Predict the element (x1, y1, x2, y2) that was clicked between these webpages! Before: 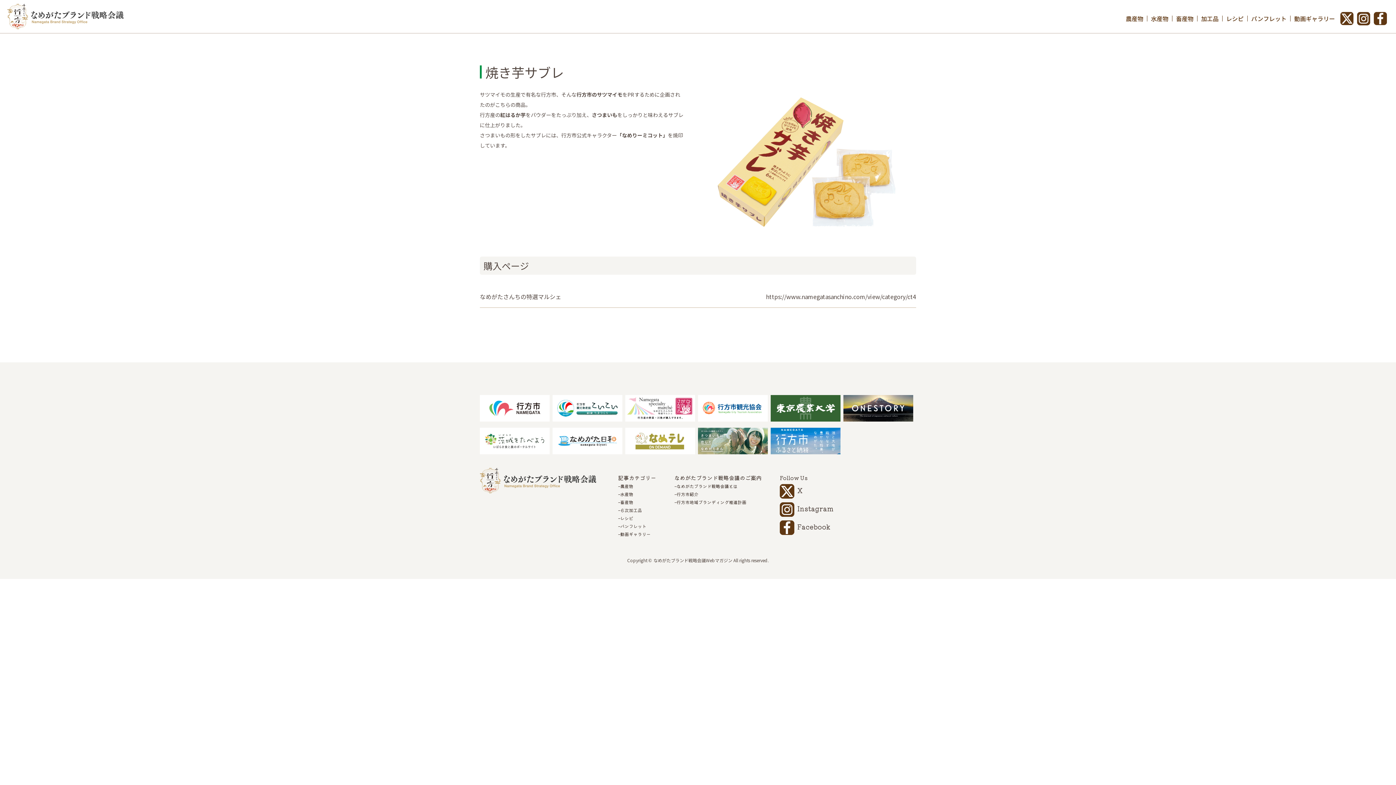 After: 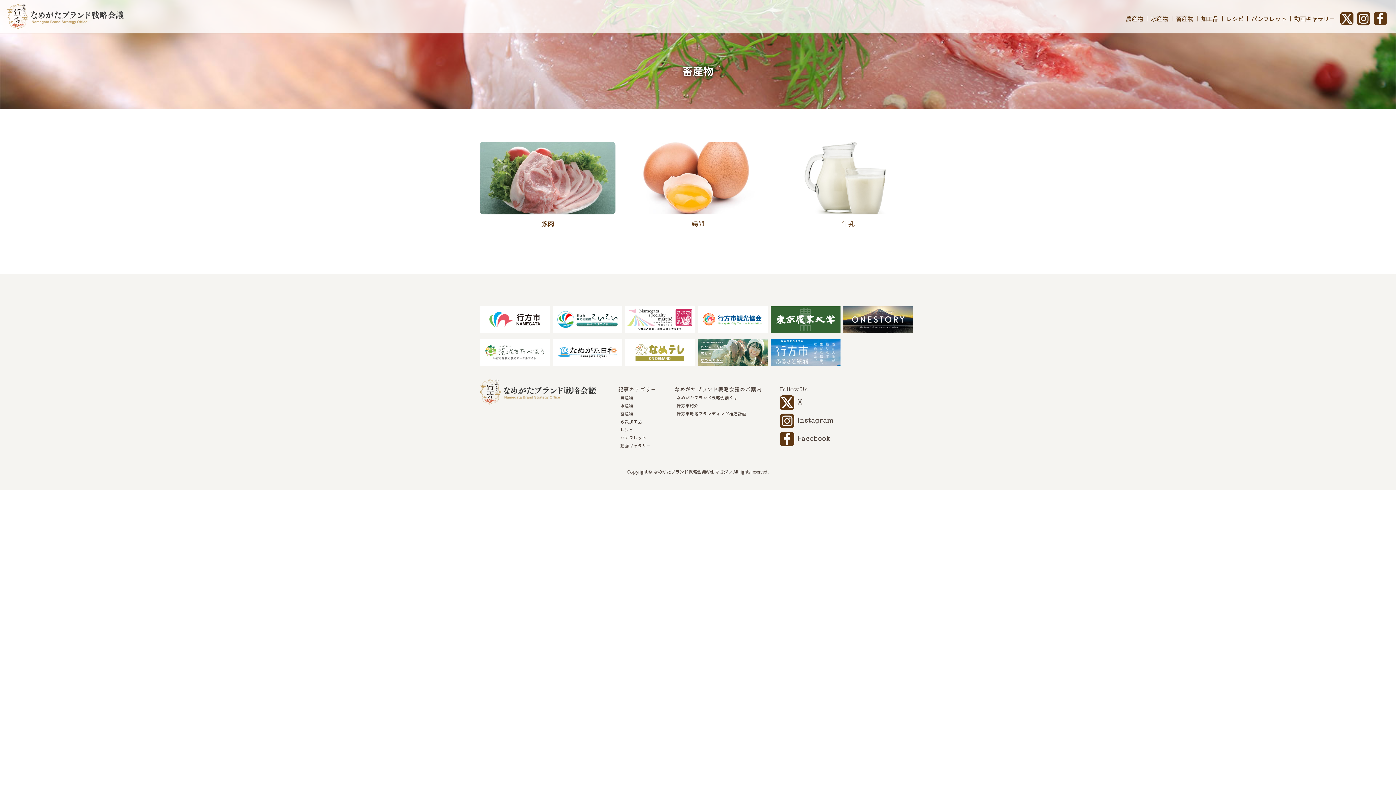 Action: label: 畜産物 bbox: (1176, 15, 1193, 21)